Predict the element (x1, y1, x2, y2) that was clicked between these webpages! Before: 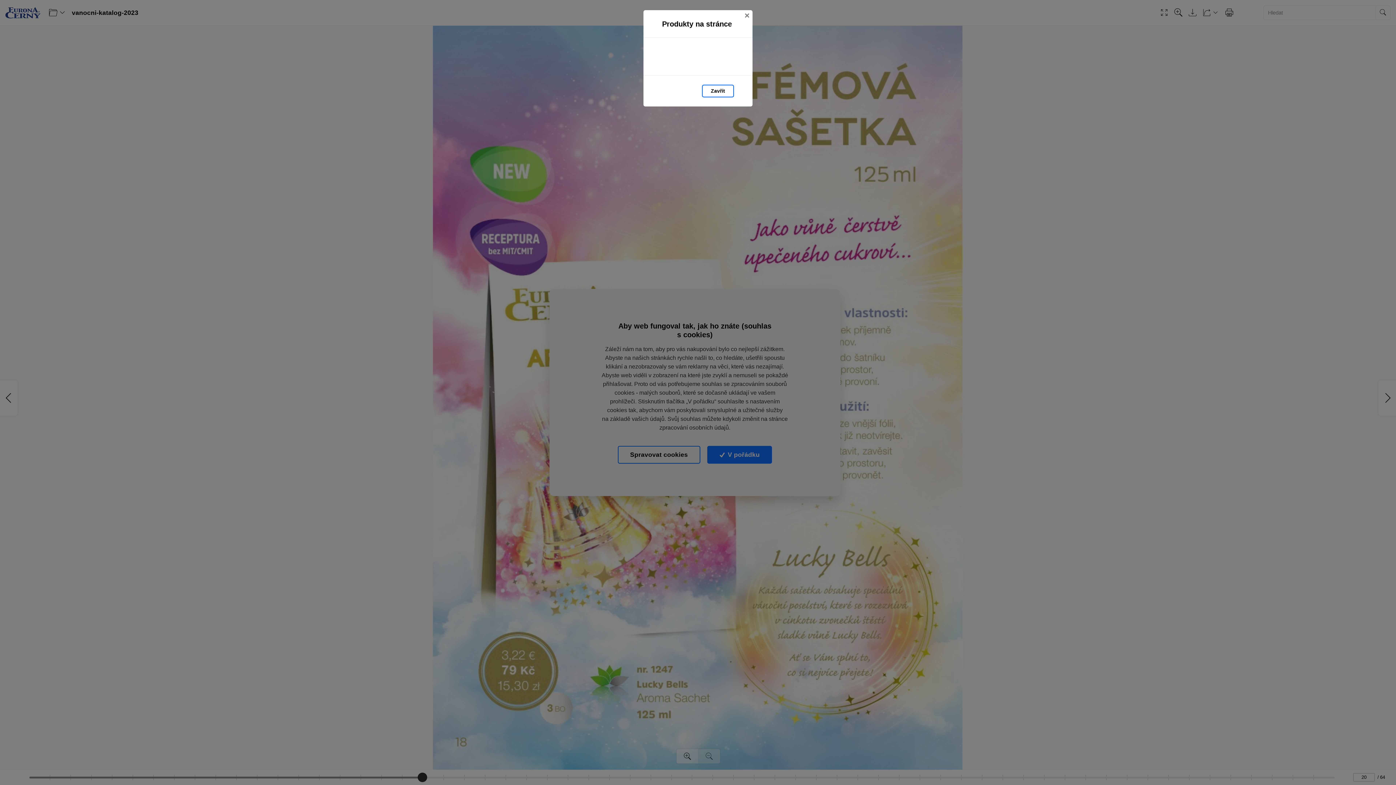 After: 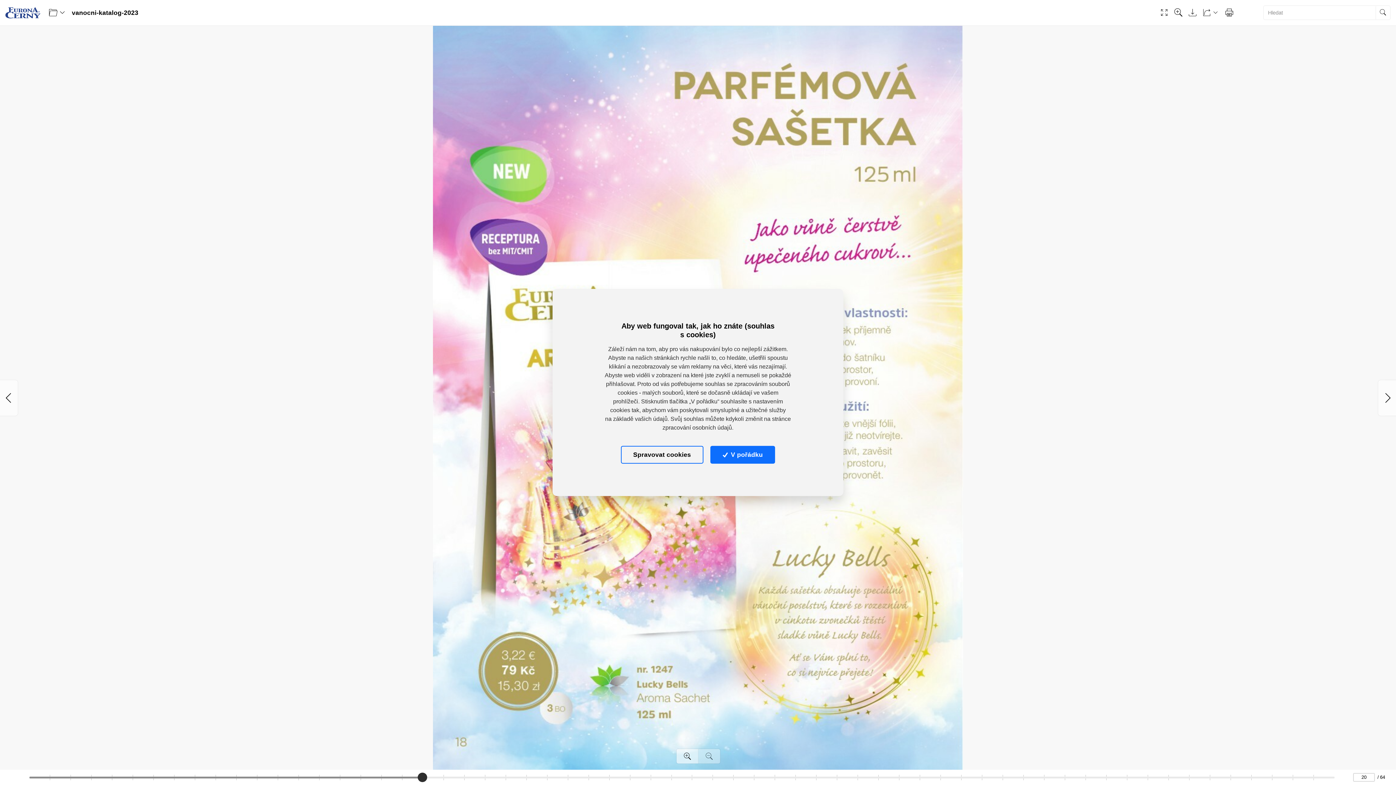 Action: label: Zavřít bbox: (741, 10, 752, 21)